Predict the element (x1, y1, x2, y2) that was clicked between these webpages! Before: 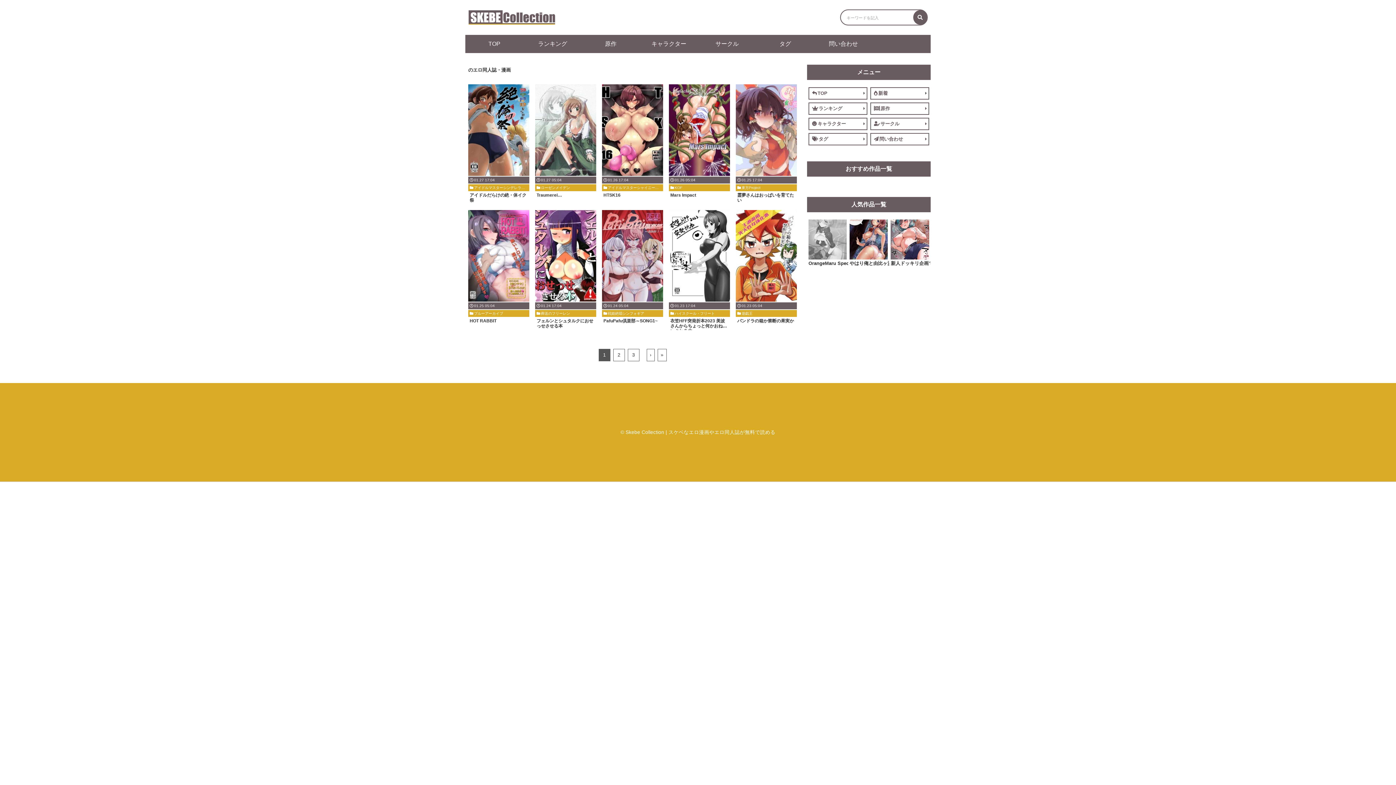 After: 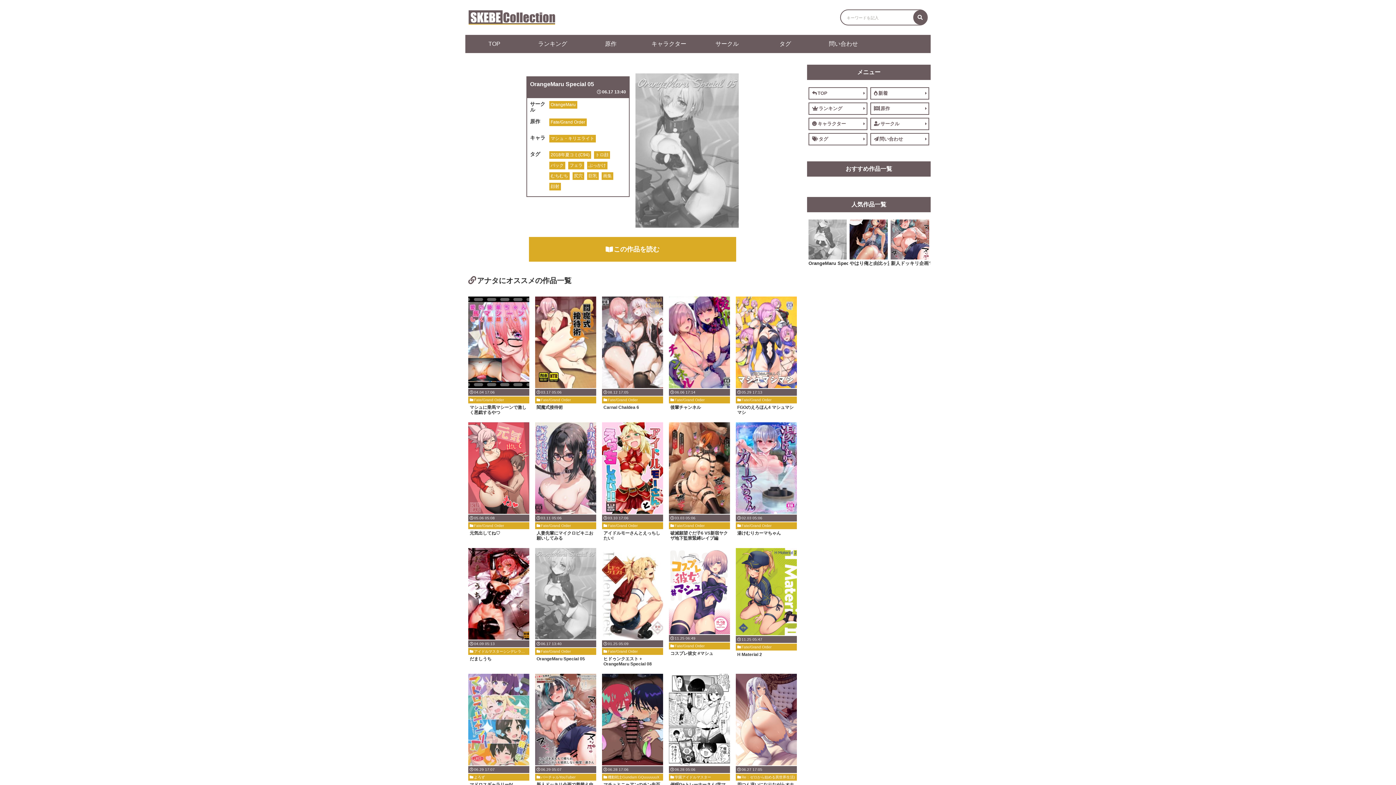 Action: label: OrangeMaru Special 05 bbox: (808, 259, 846, 266)